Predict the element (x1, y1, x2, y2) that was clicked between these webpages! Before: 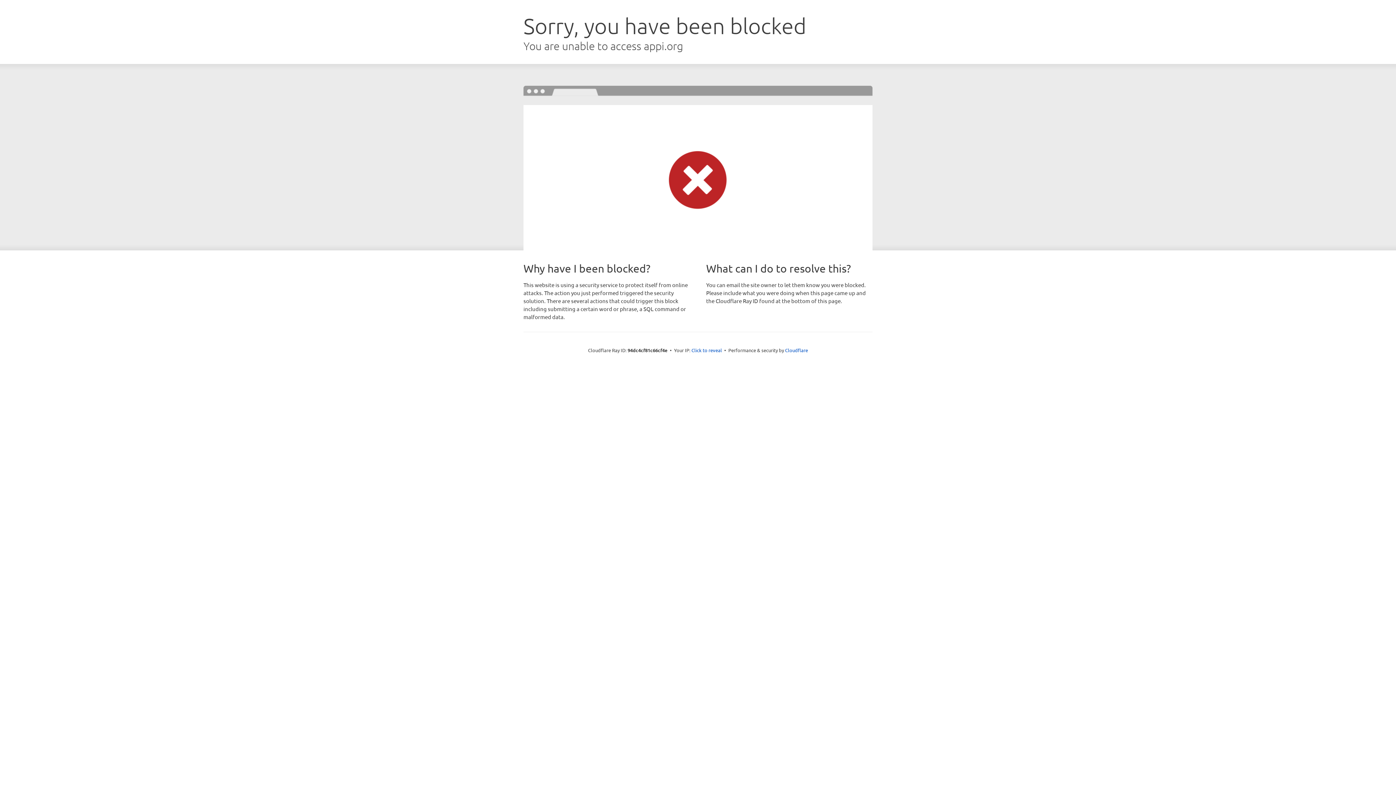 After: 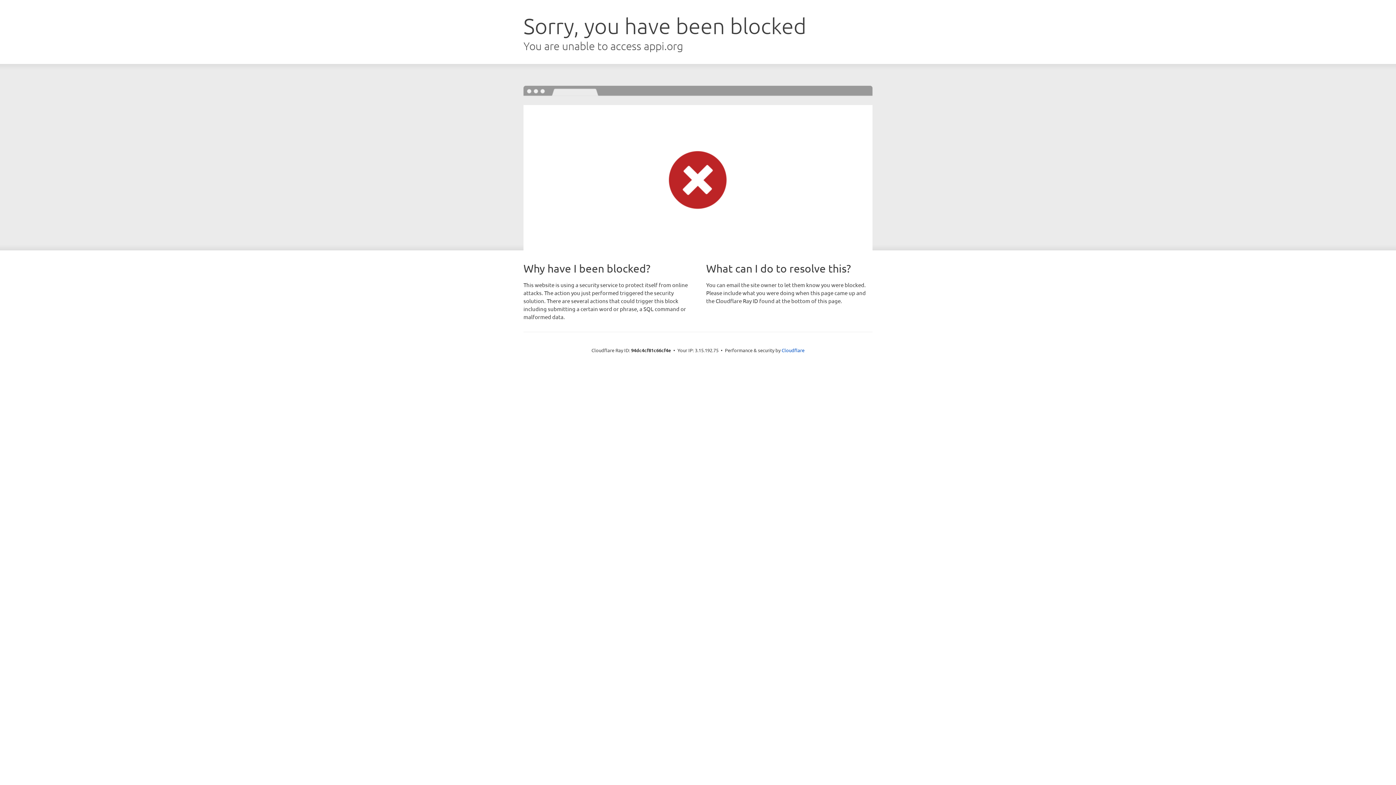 Action: bbox: (691, 346, 722, 353) label: Click to reveal